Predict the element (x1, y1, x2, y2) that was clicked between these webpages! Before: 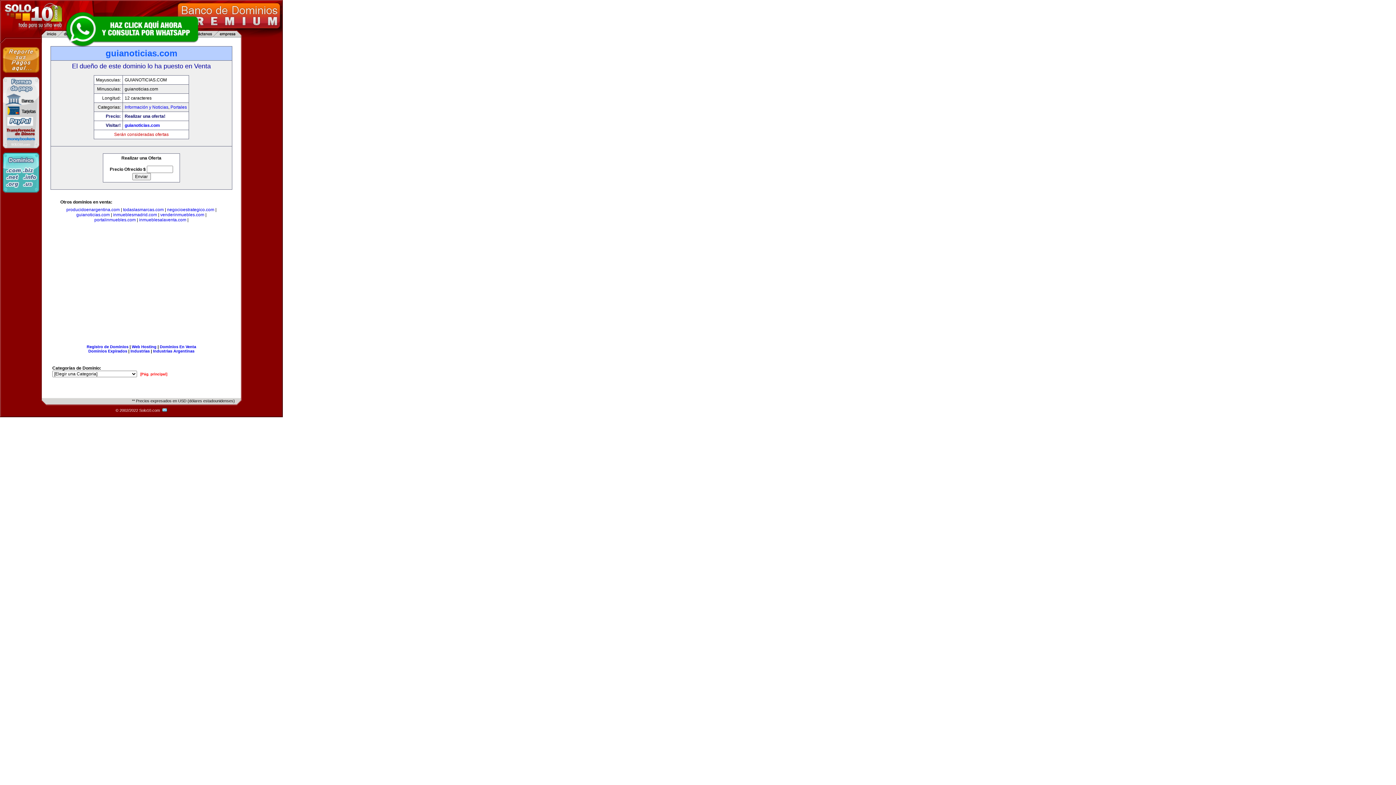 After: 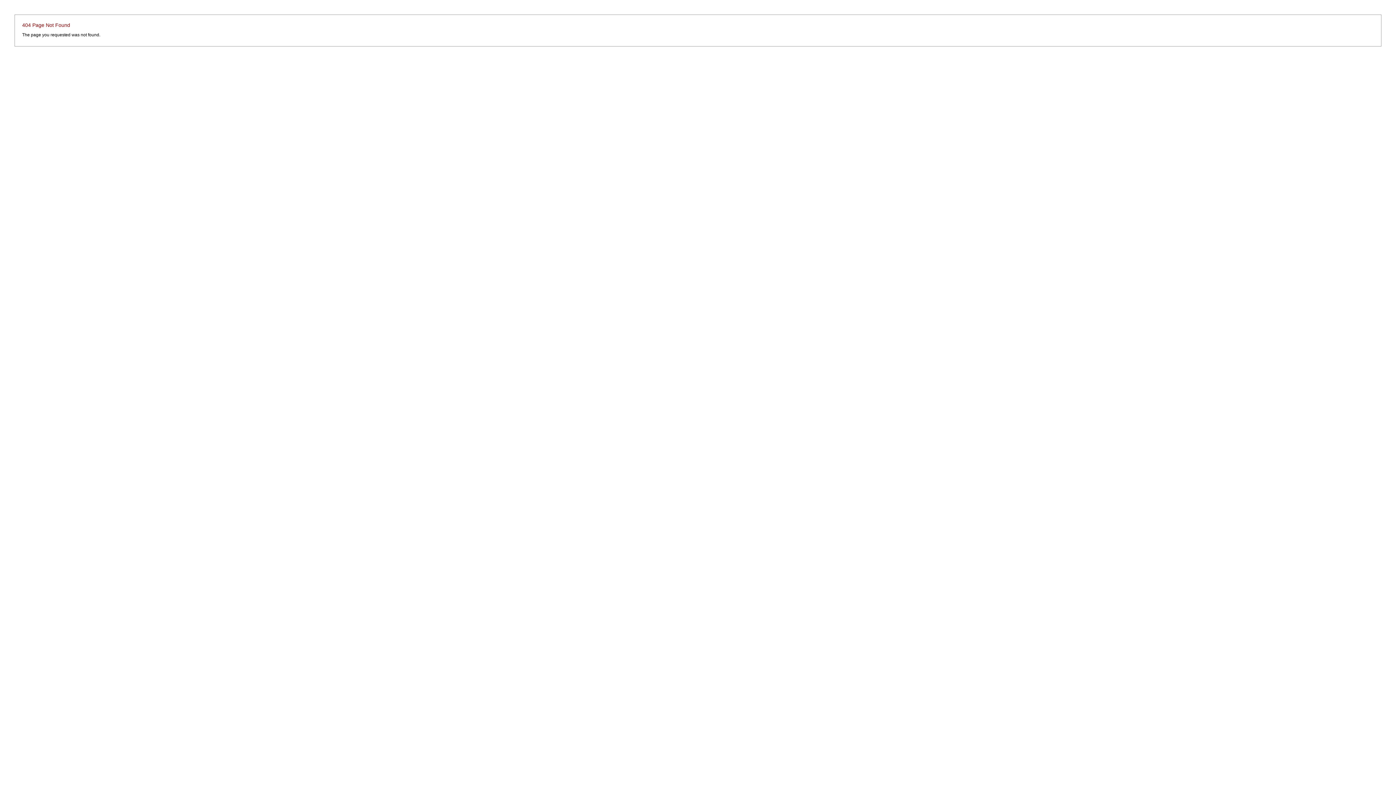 Action: bbox: (88, 349, 127, 353) label: Dominios Expirados